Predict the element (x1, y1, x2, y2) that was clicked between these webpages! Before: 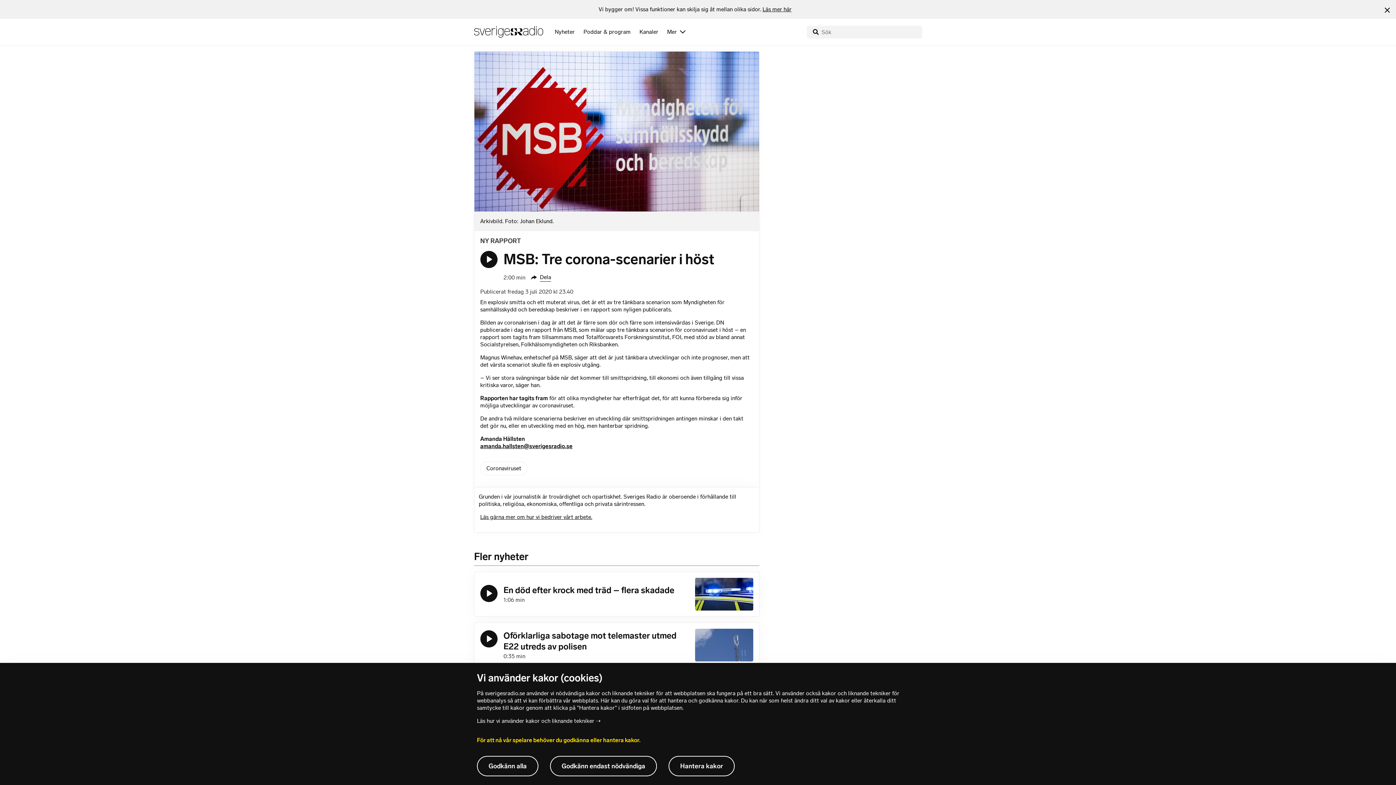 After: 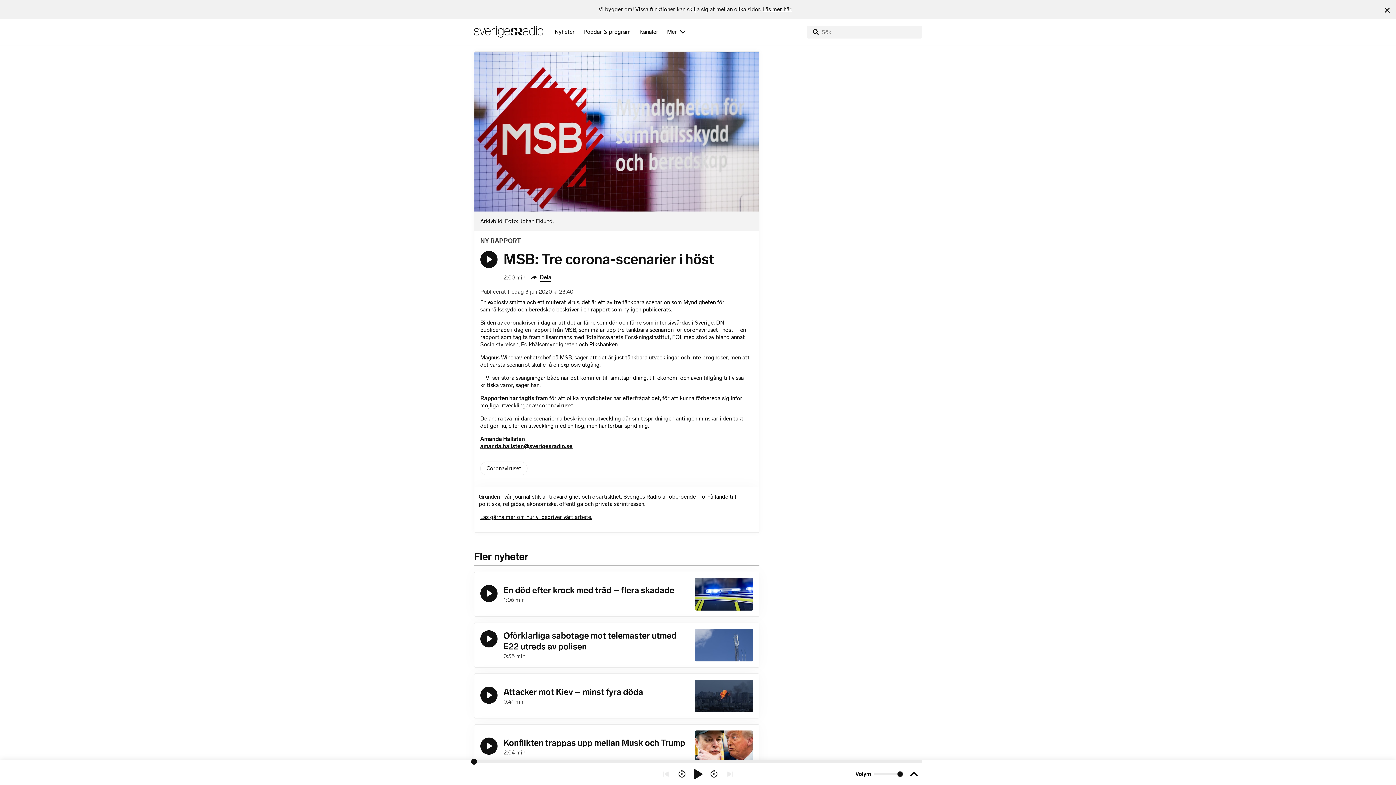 Action: label: Godkänn alla bbox: (477, 756, 538, 776)